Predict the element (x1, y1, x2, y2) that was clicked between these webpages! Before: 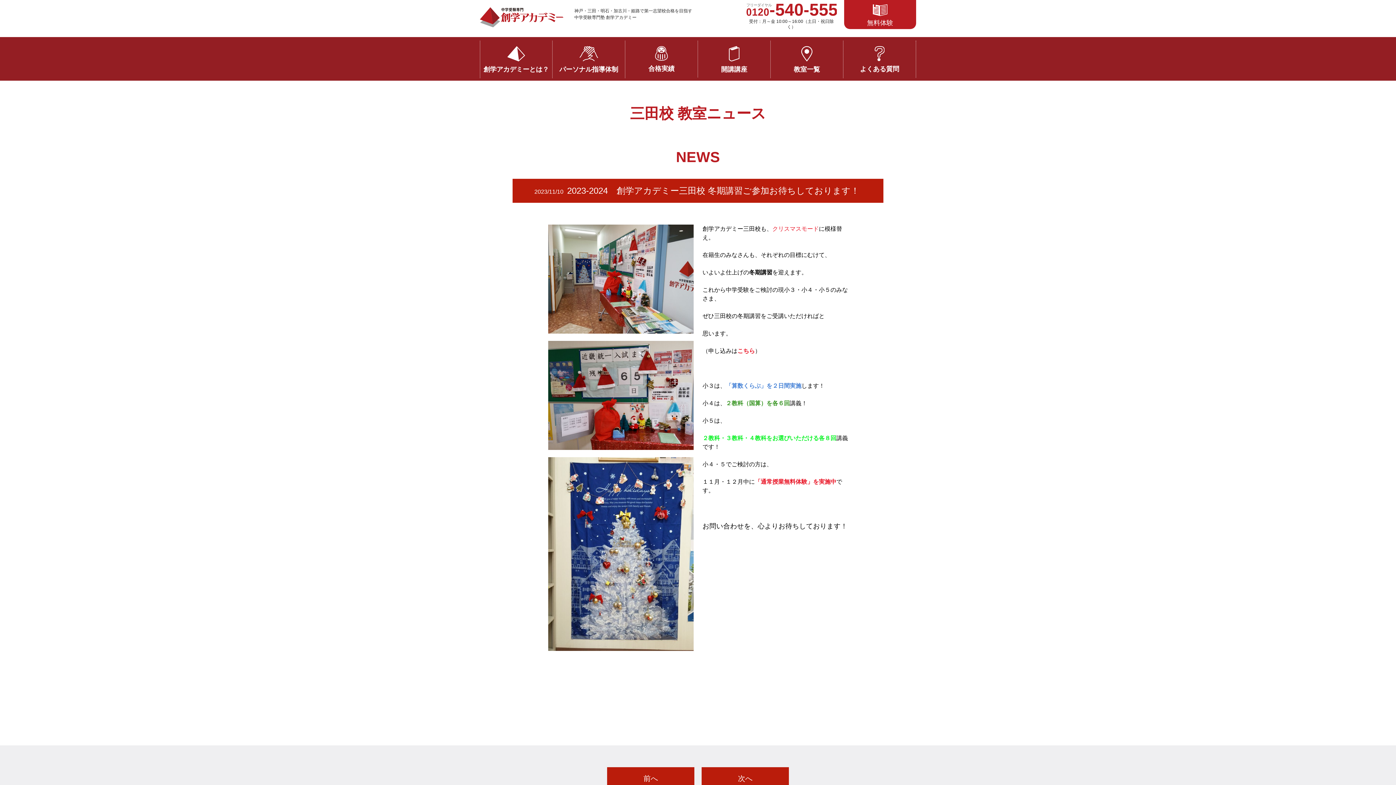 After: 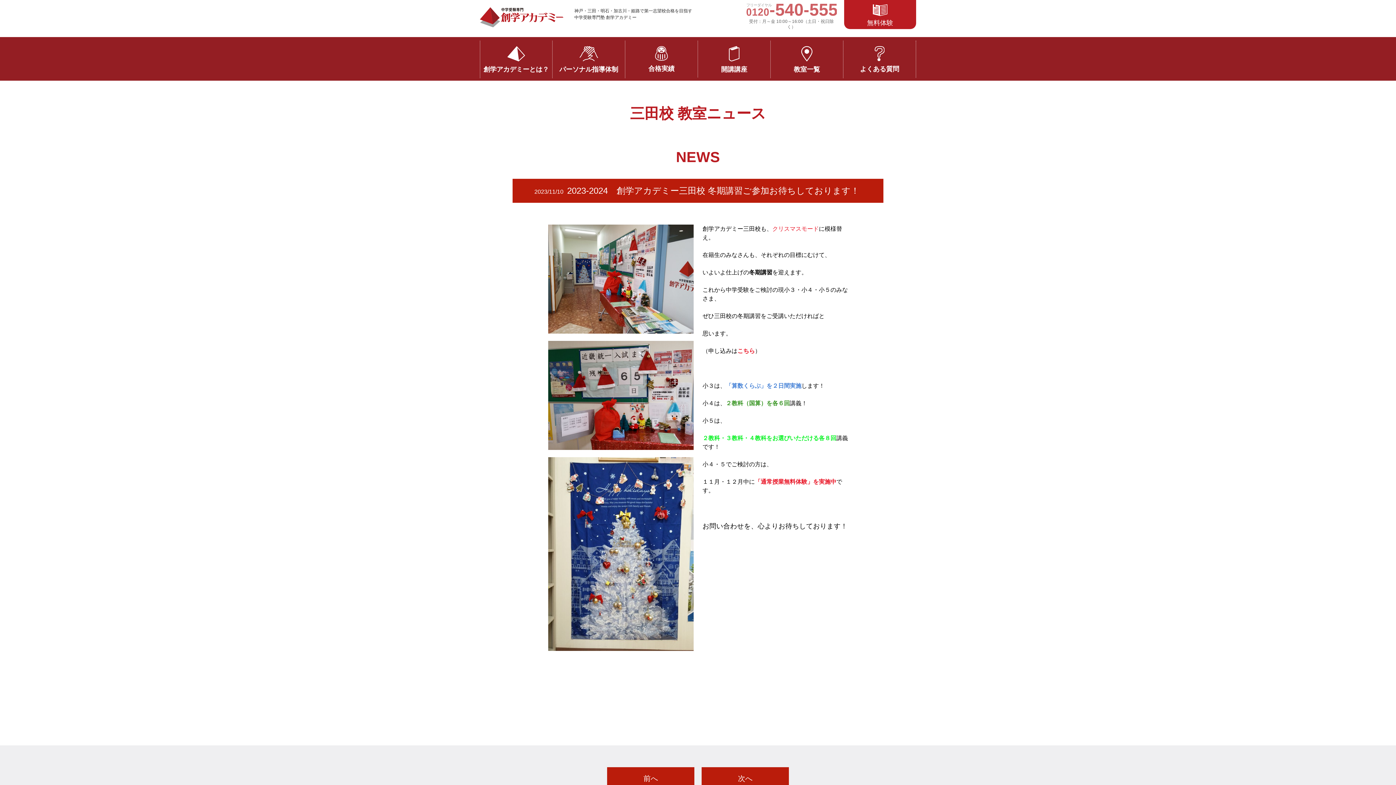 Action: bbox: (746, 0, 837, 29) label: 受付：月～金 10:00～16:00（土日・祝日除く）